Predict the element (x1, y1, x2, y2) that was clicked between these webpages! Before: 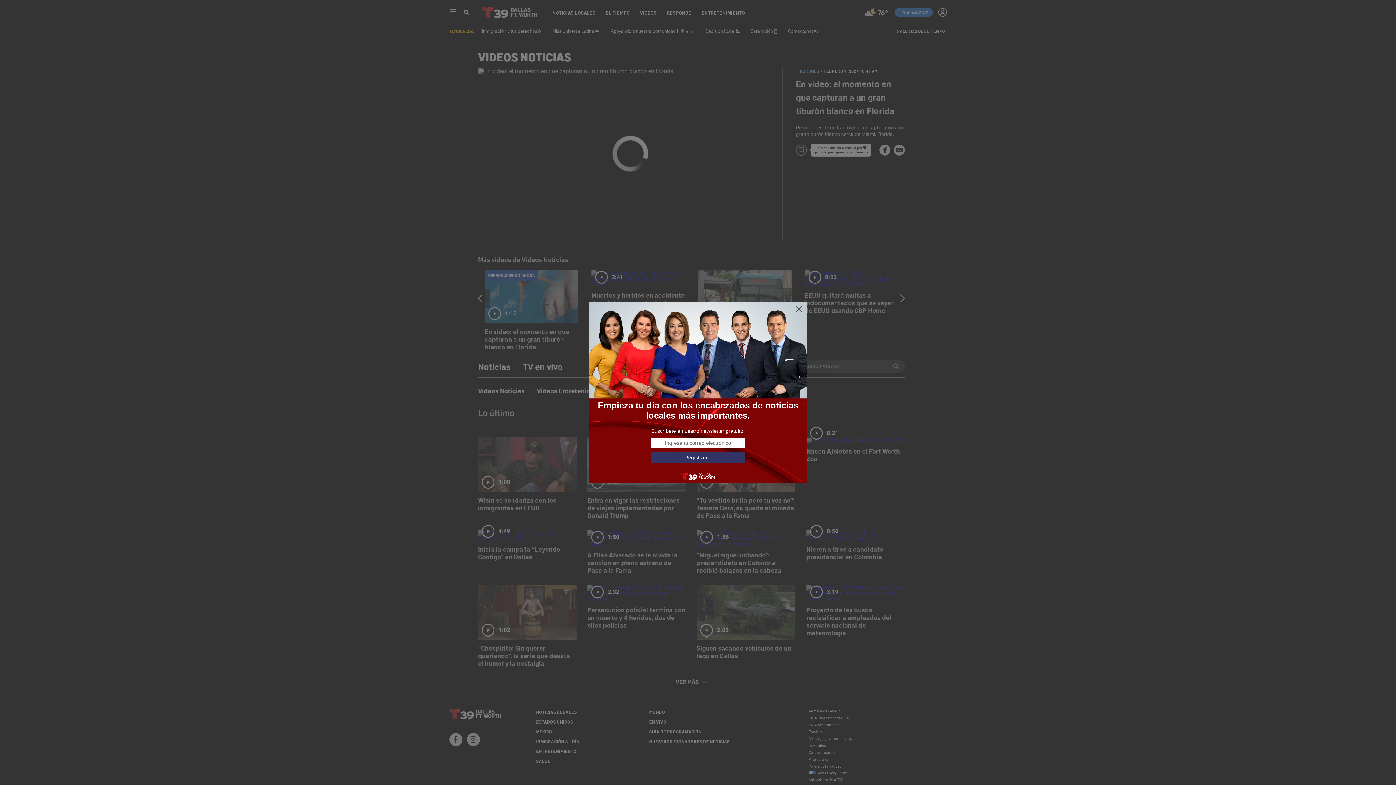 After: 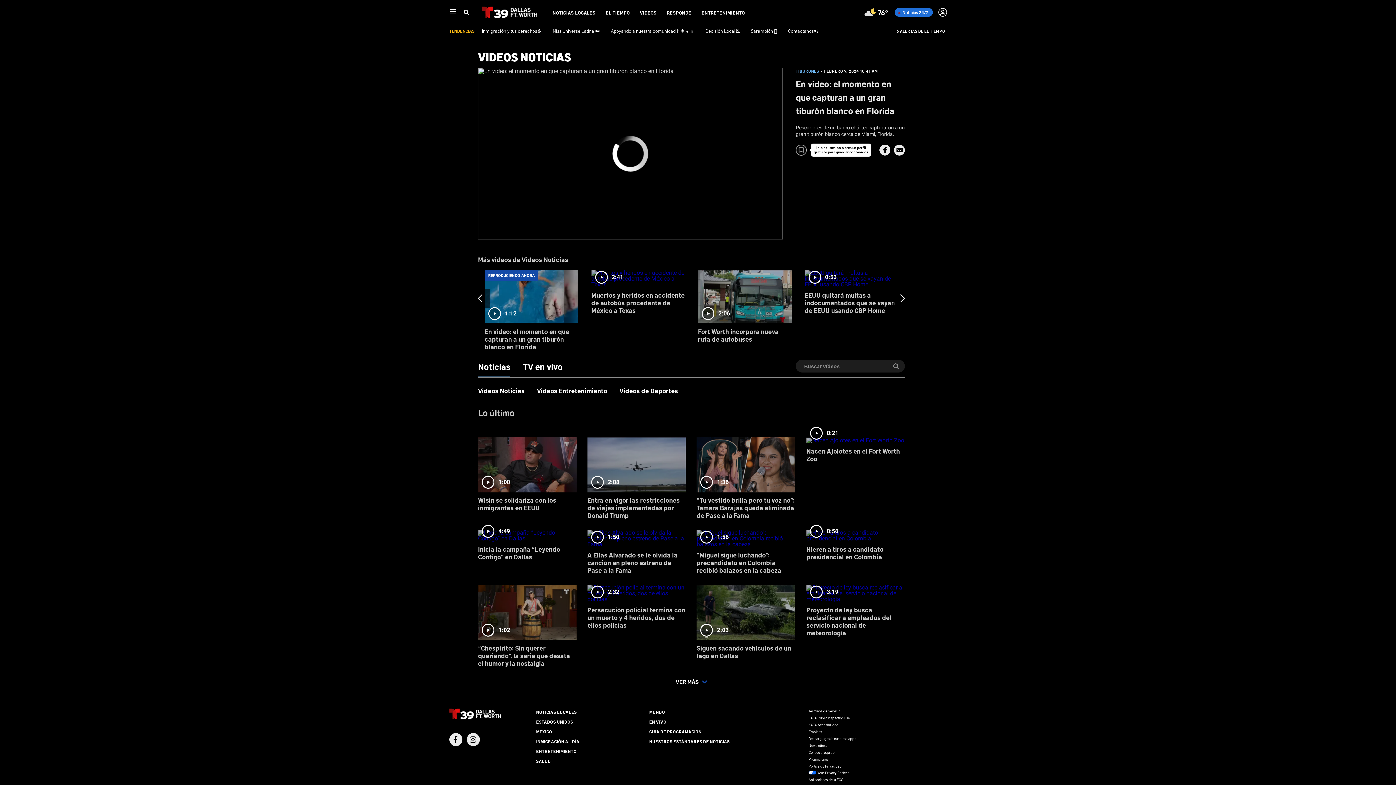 Action: bbox: (795, 305, 803, 313)